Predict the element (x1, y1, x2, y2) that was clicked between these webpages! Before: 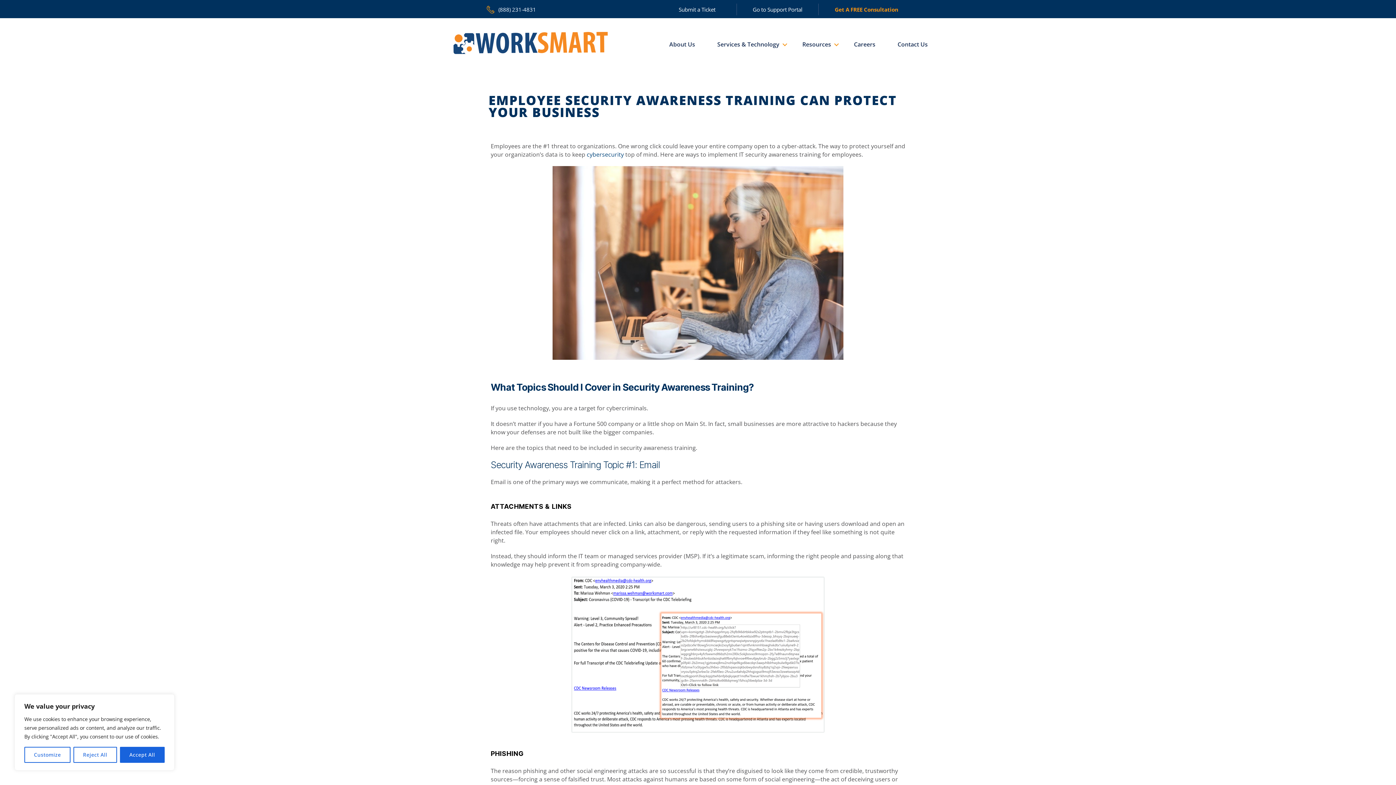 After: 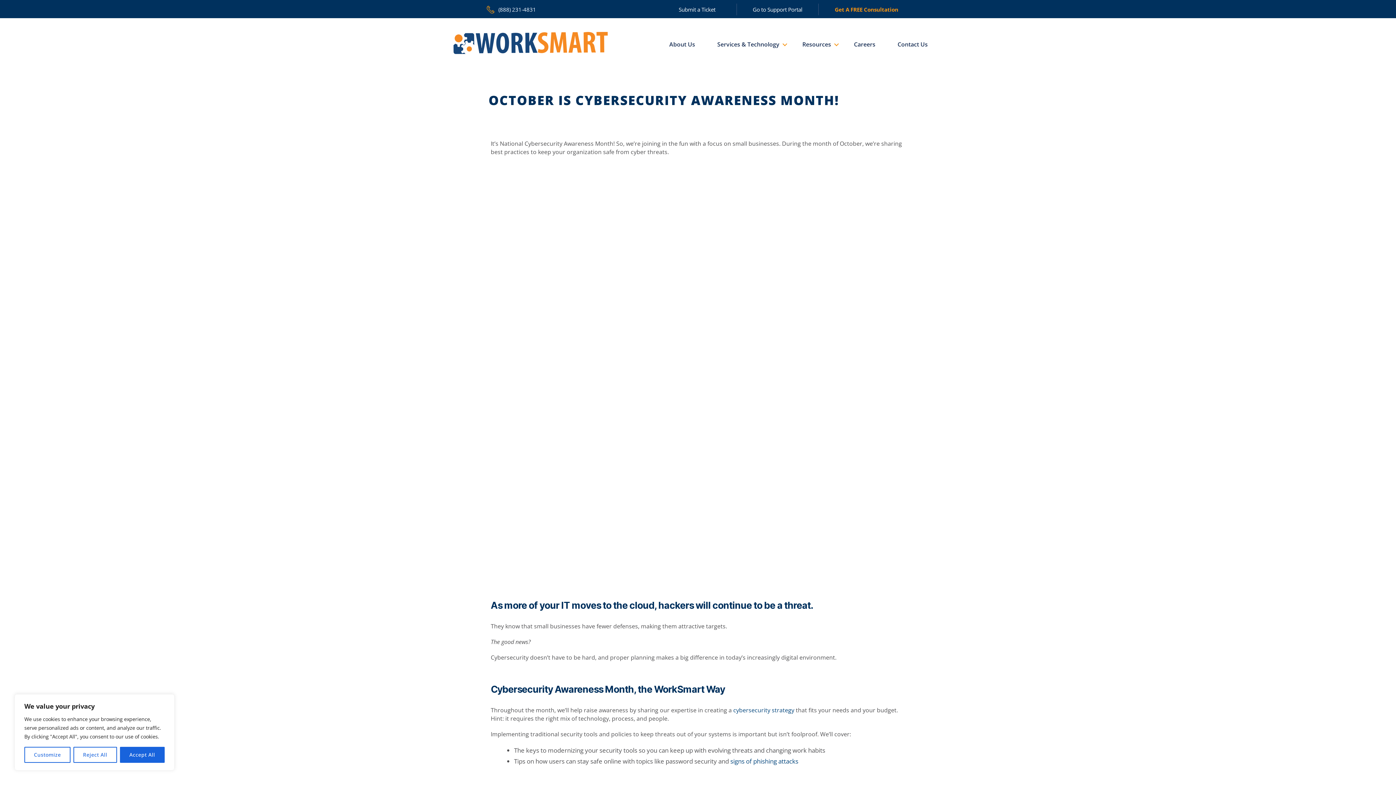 Action: bbox: (586, 150, 624, 158) label: cybersecurity